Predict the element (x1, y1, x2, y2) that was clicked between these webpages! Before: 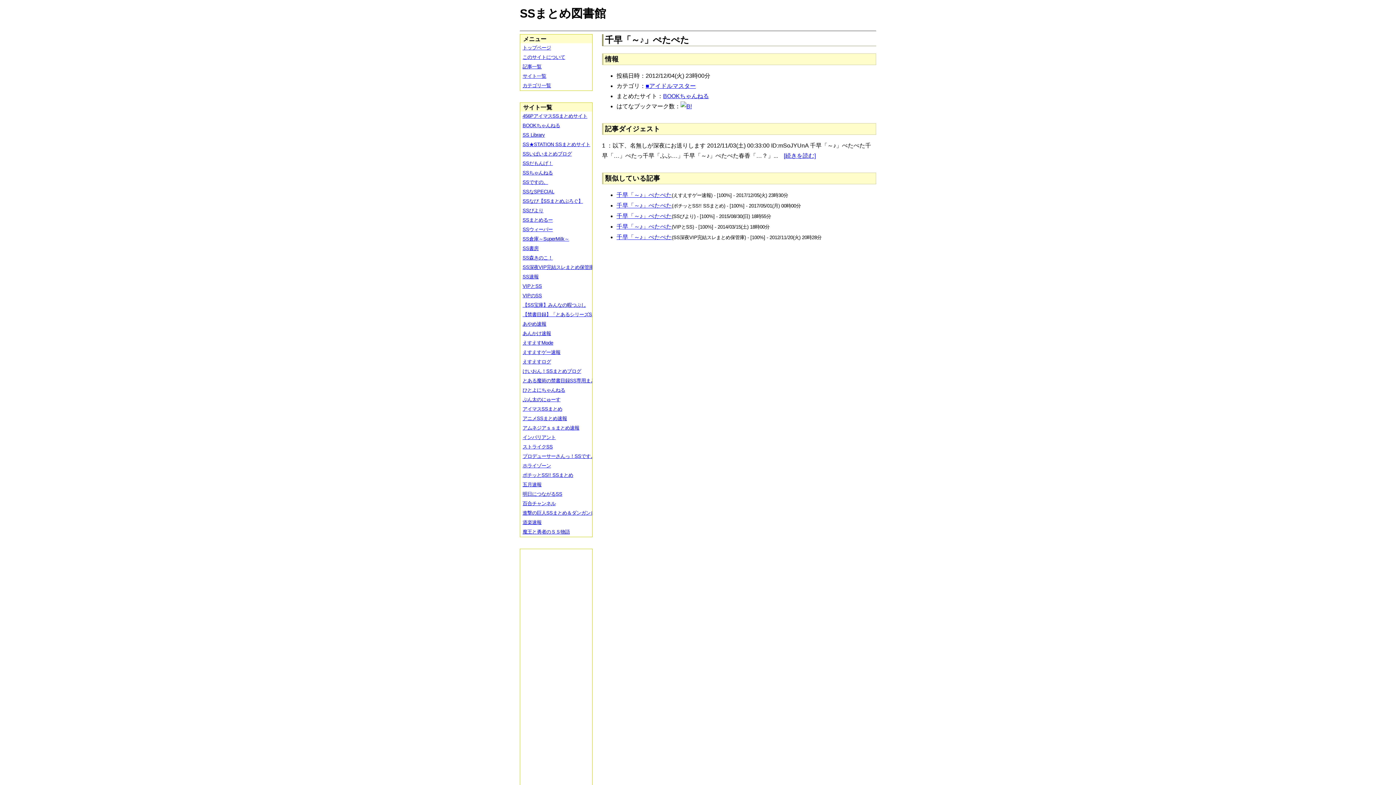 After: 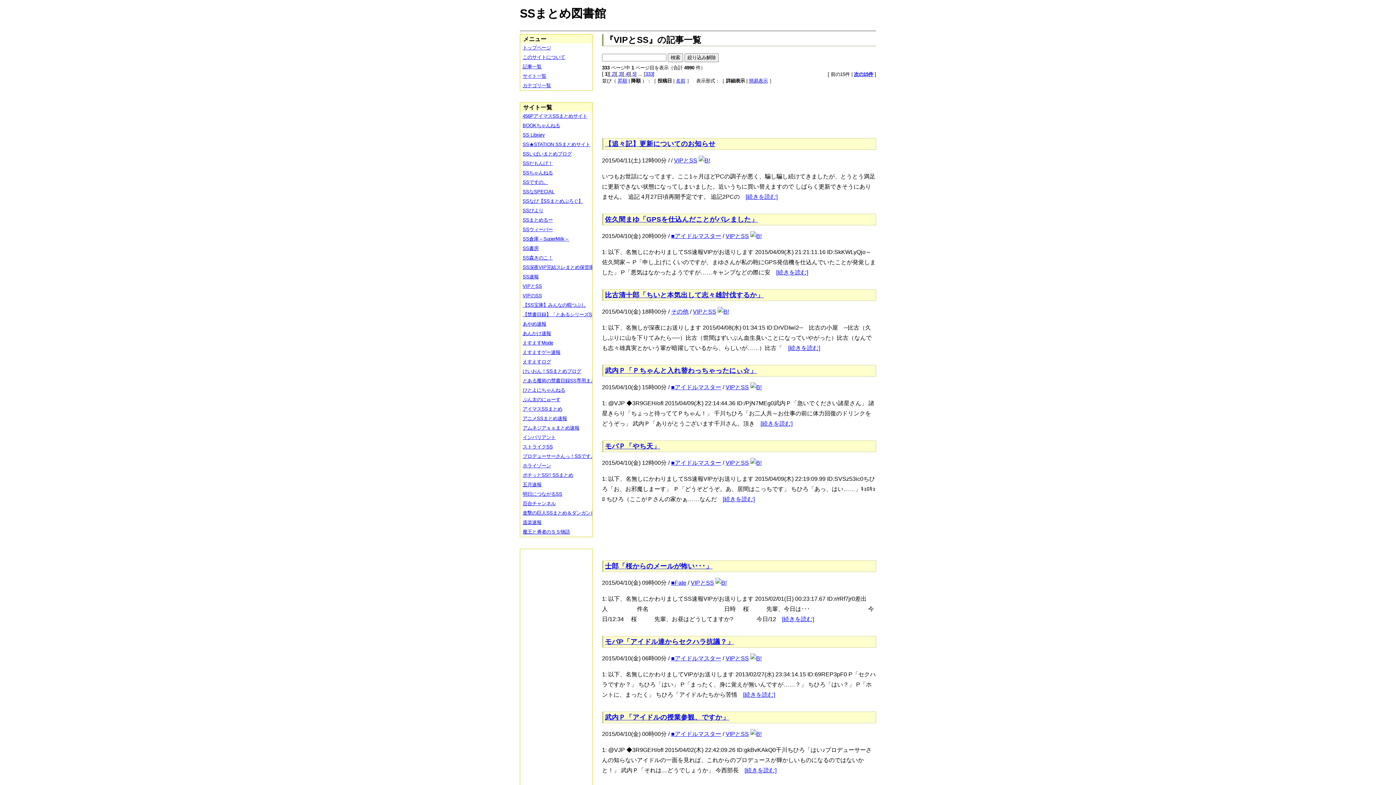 Action: bbox: (520, 281, 597, 291) label: VIPとSS